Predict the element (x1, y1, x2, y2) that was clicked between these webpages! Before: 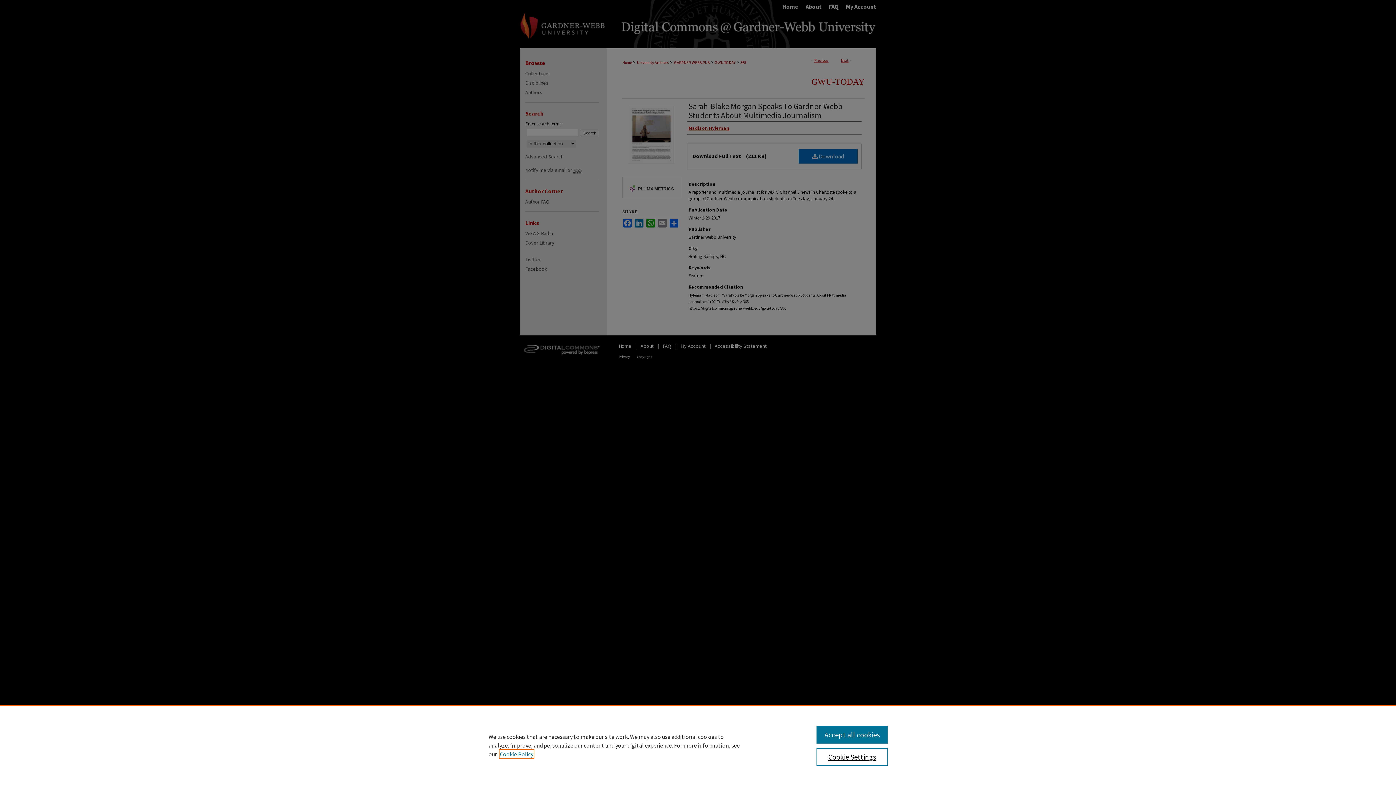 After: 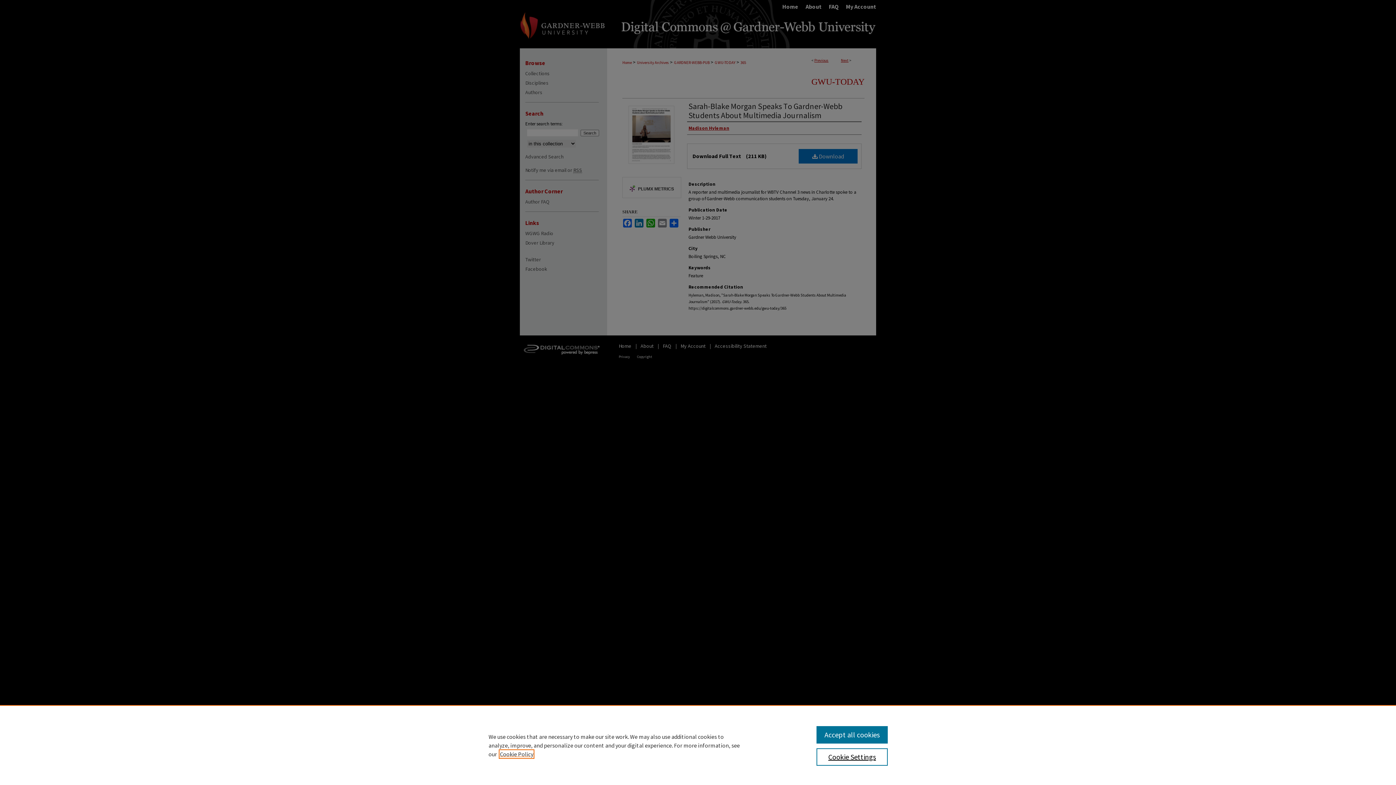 Action: label: , opens in a new tab bbox: (500, 750, 533, 758)